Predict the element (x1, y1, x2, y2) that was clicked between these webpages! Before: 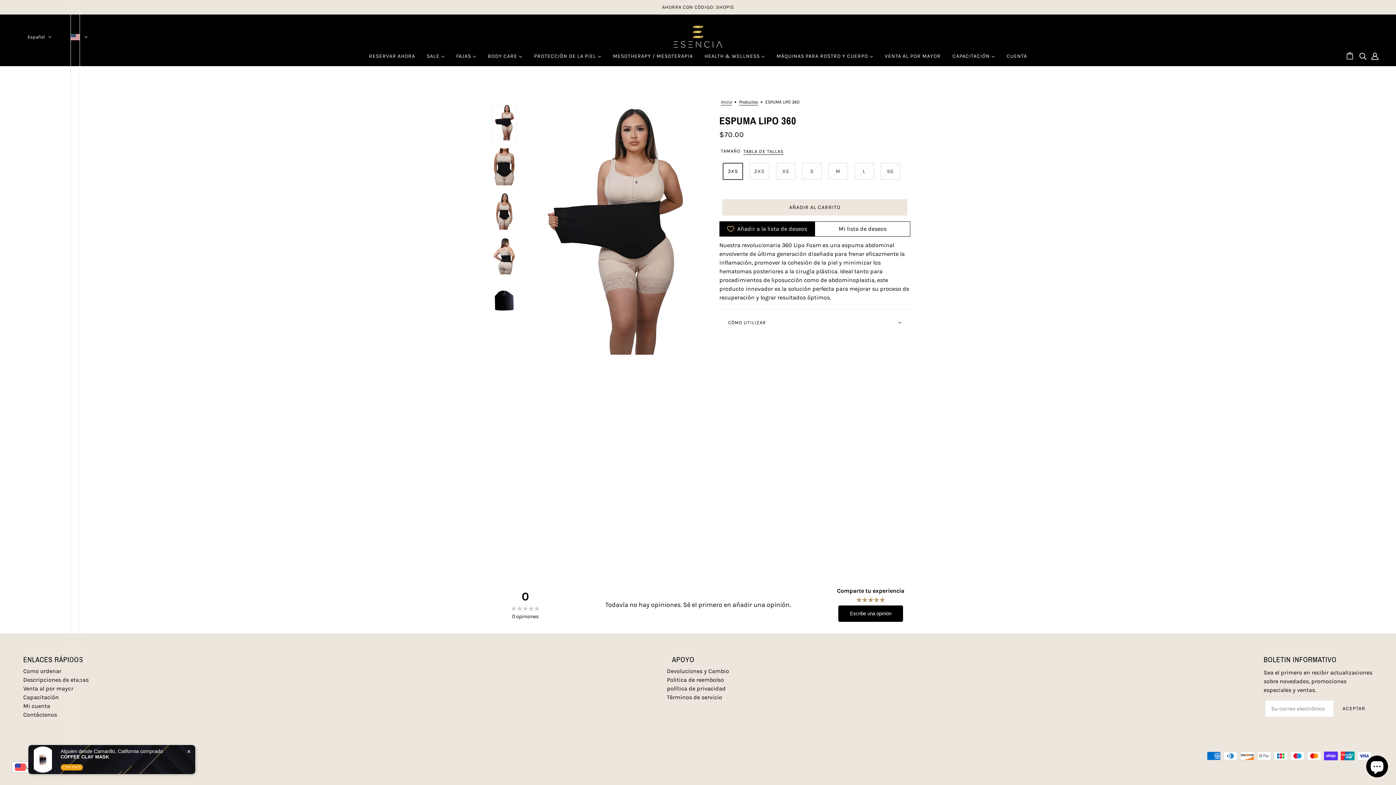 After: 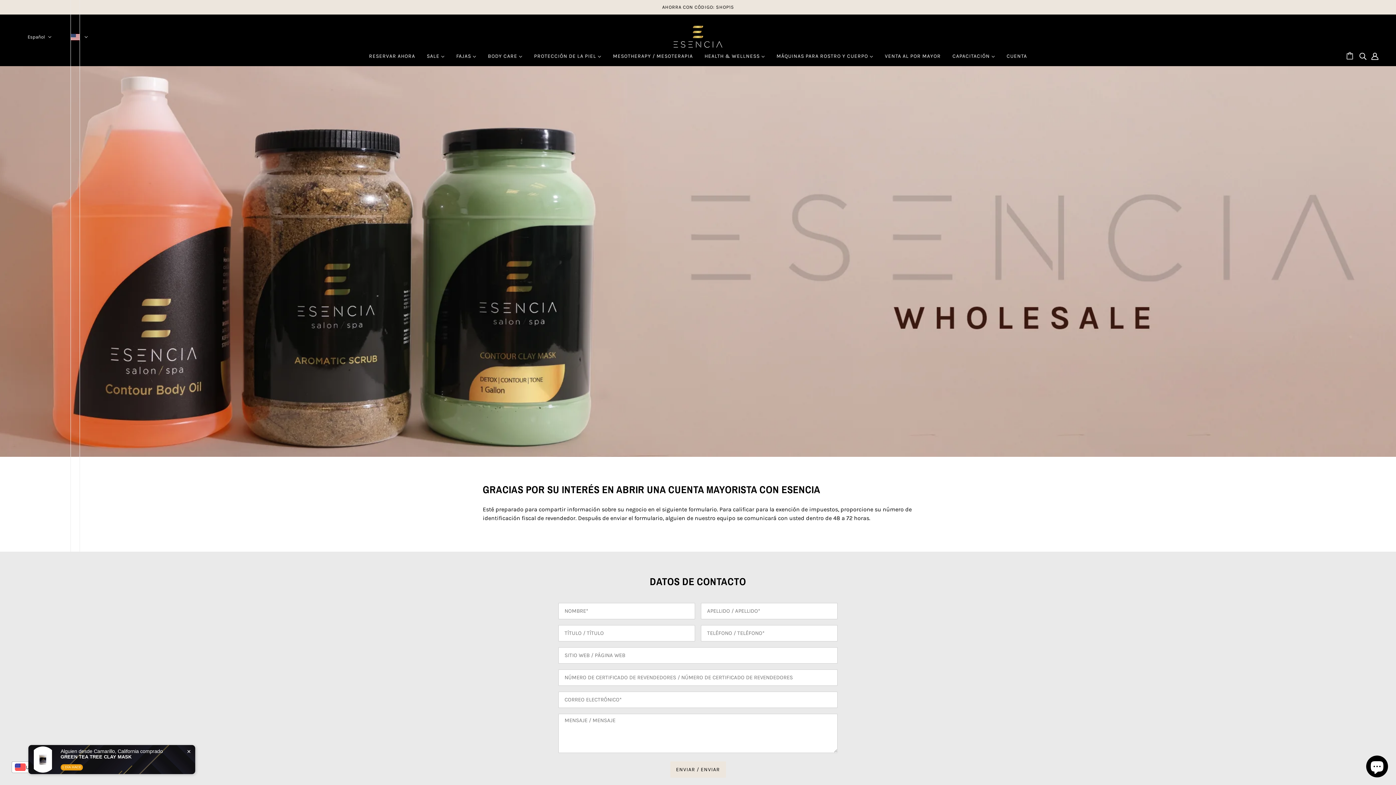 Action: label: VENTA AL POR MAYOR bbox: (879, 48, 946, 64)